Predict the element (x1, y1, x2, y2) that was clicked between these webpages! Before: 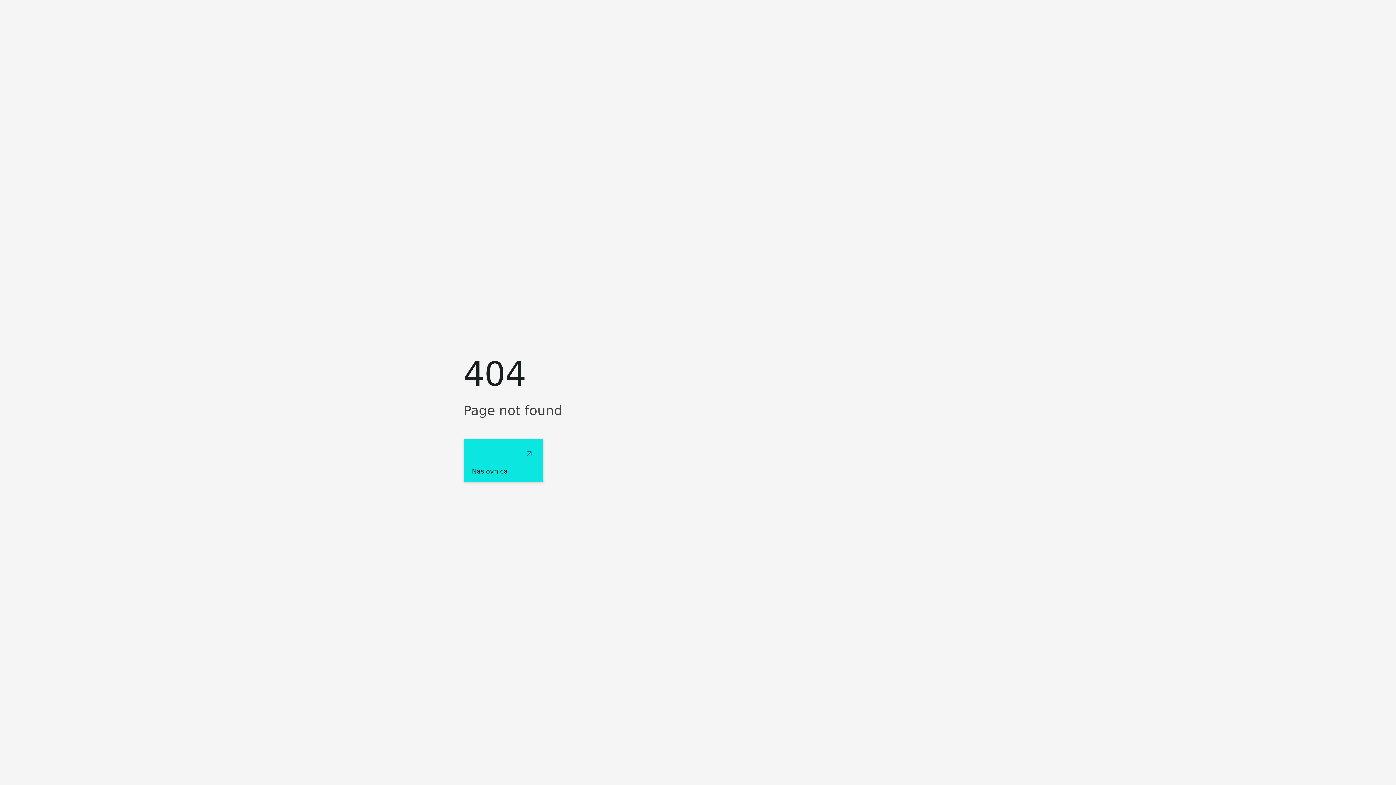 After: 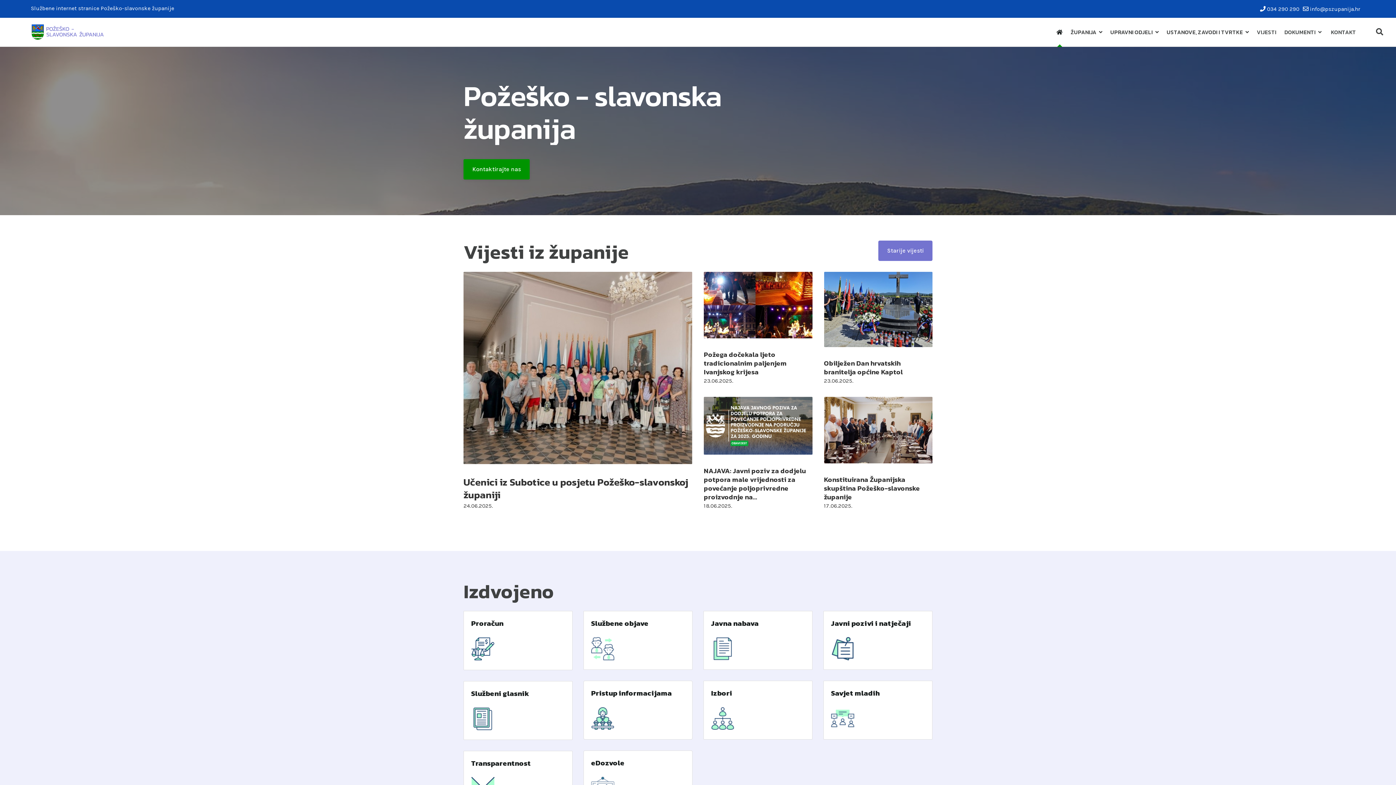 Action: label: Naslovnica bbox: (463, 439, 543, 482)